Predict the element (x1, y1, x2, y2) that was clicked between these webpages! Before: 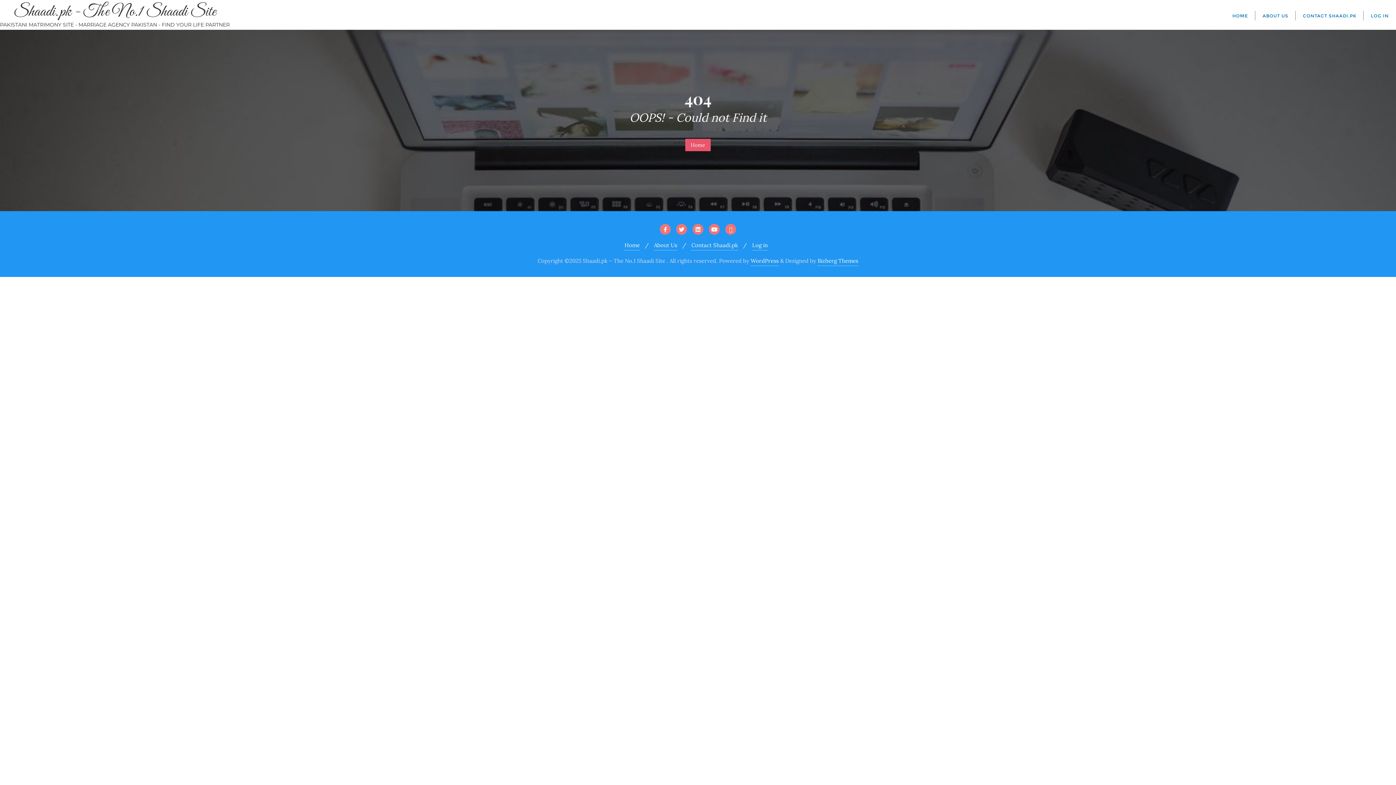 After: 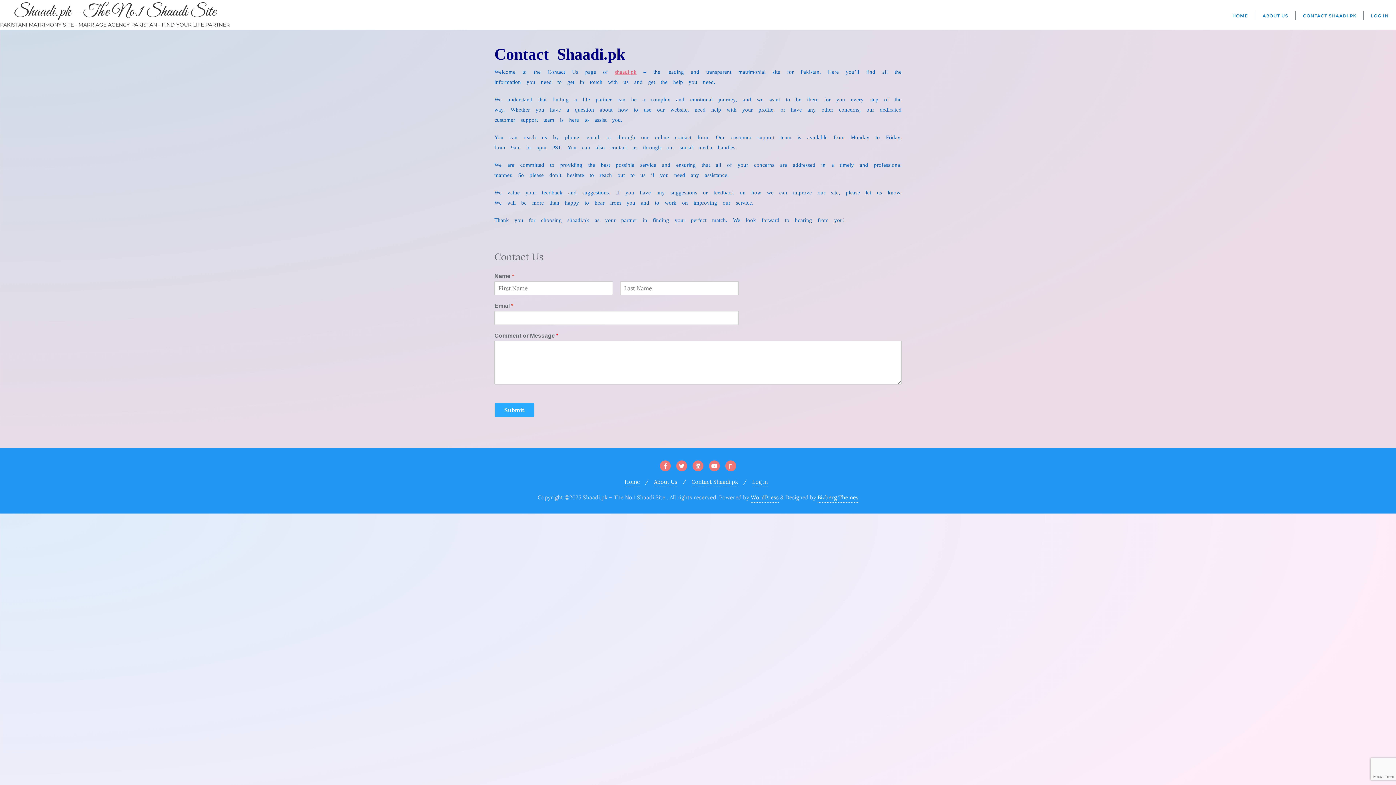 Action: label: CONTACT SHAADI.PK bbox: (1296, 1, 1364, 28)